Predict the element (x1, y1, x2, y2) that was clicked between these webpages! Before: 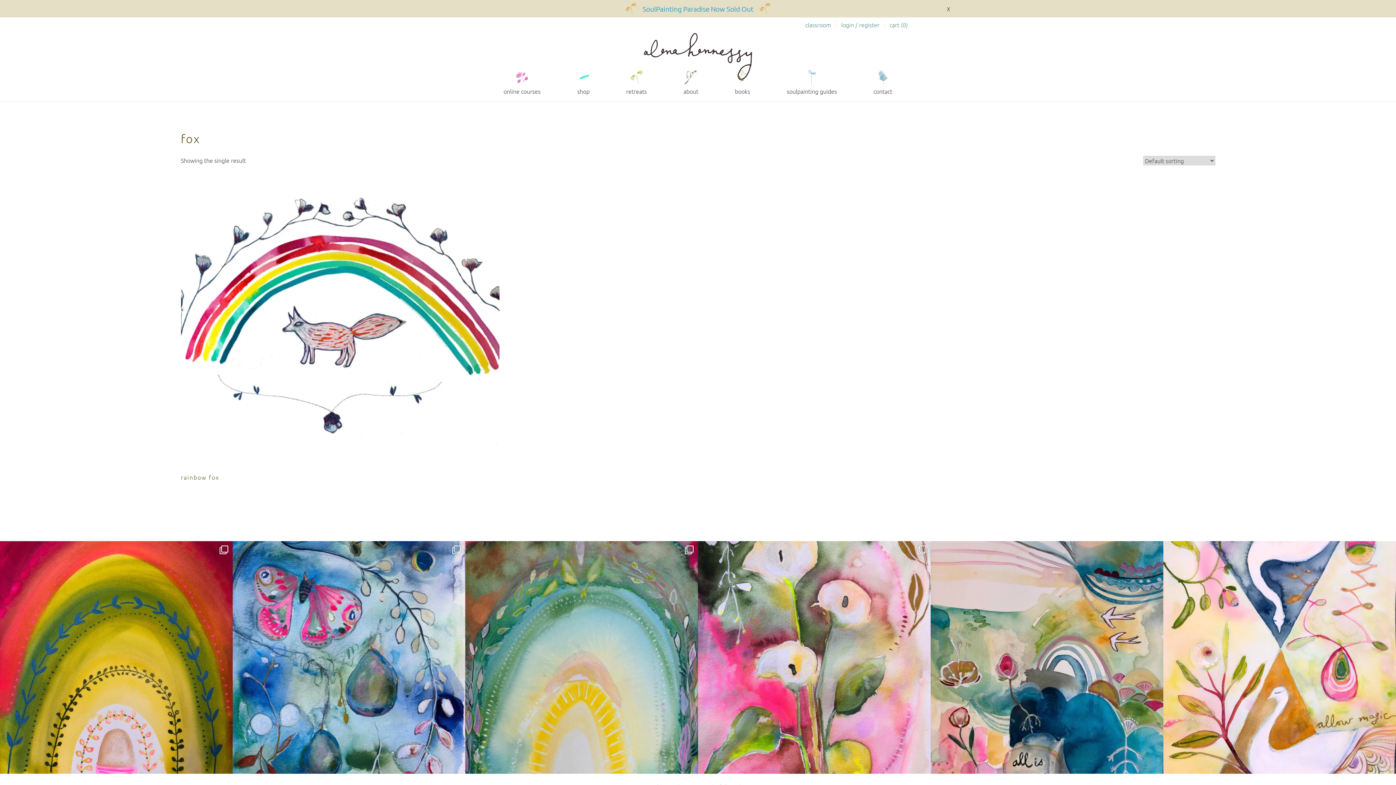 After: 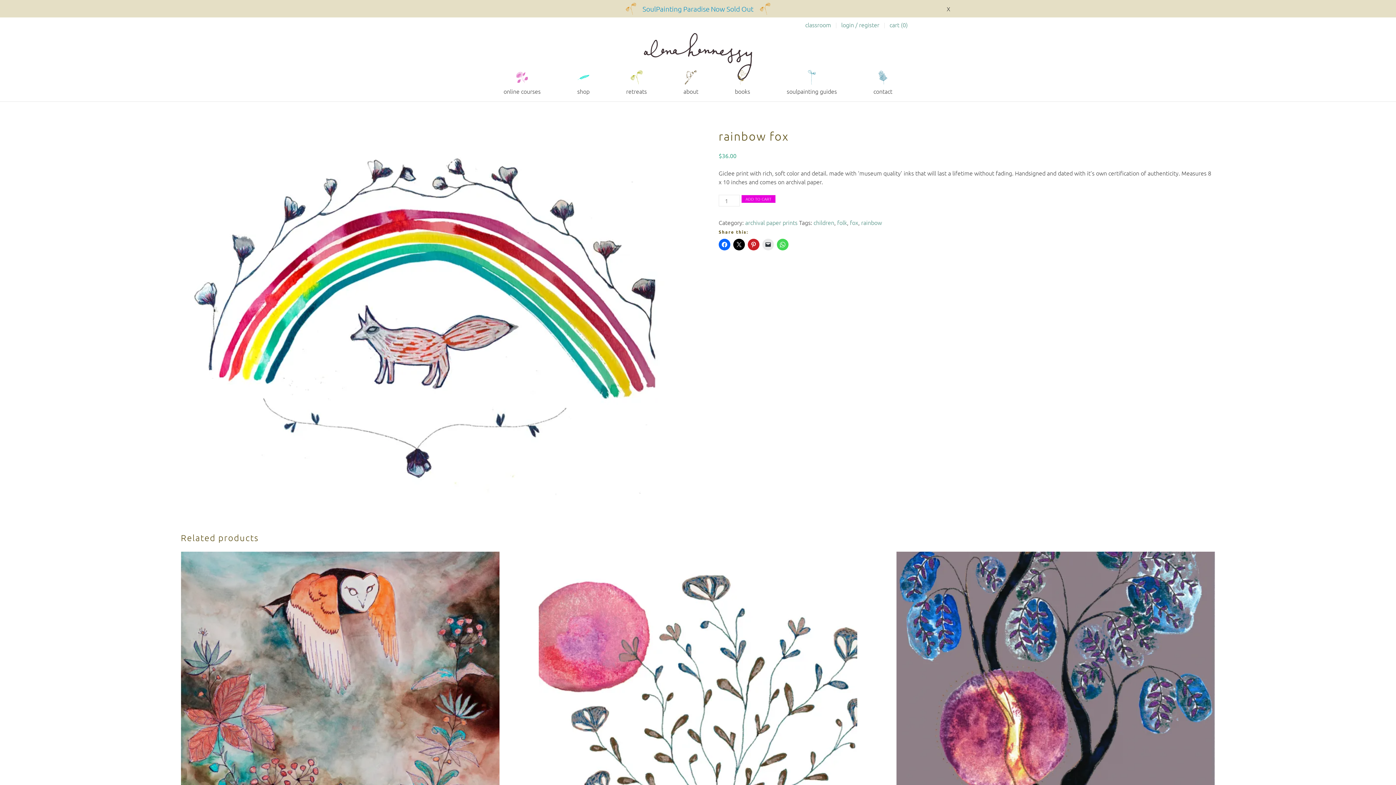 Action: bbox: (180, 171, 499, 484) label: rainbow fox